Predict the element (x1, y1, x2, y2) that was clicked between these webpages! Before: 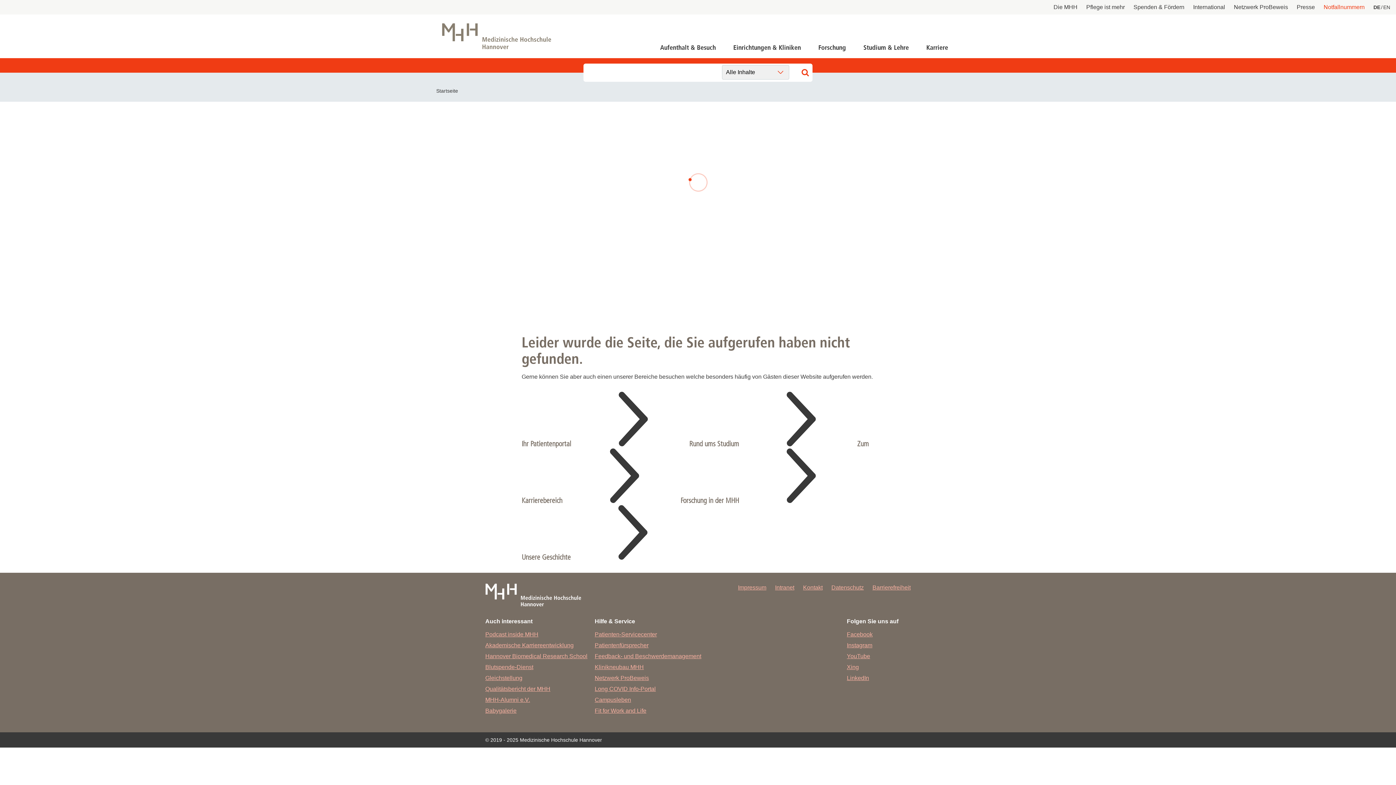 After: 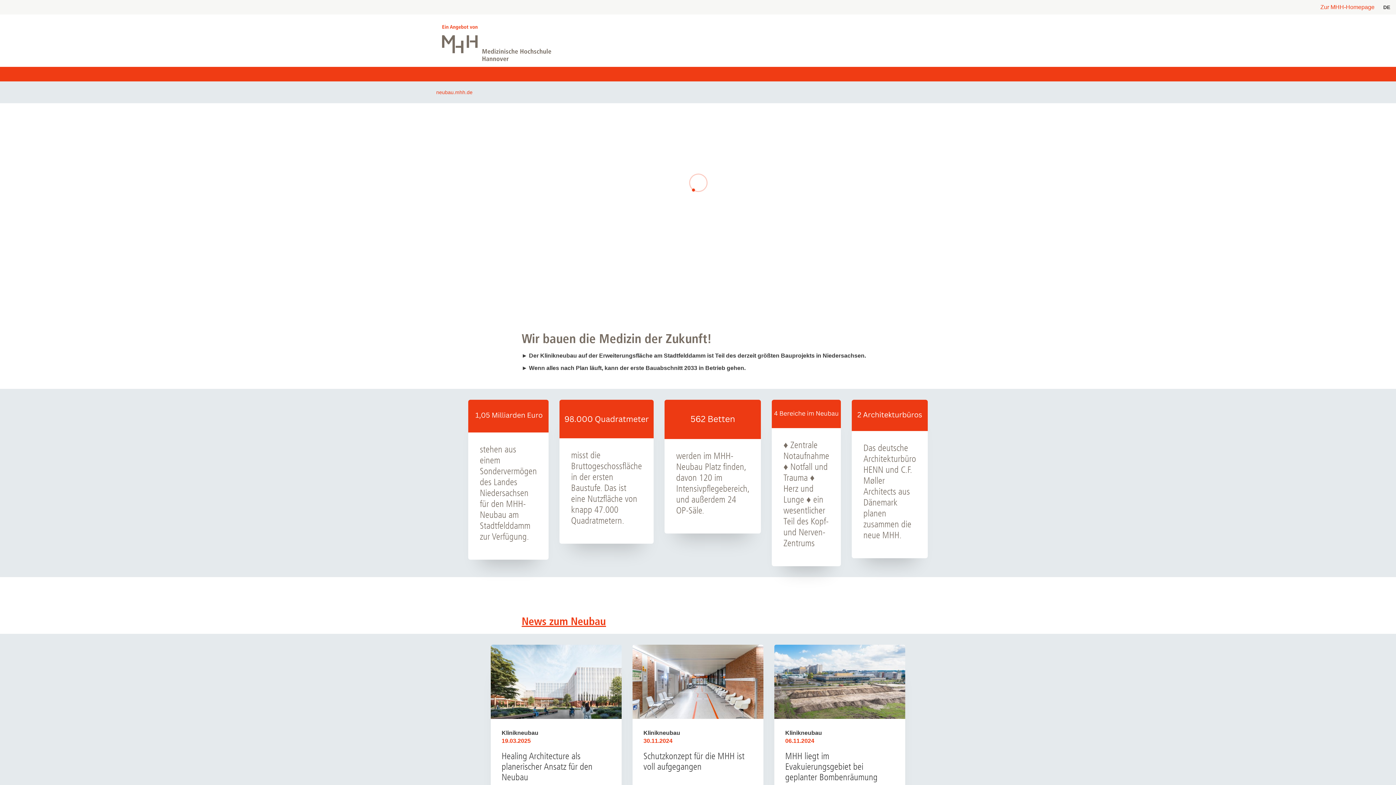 Action: bbox: (594, 664, 701, 670) label: Klinikneubau MHH